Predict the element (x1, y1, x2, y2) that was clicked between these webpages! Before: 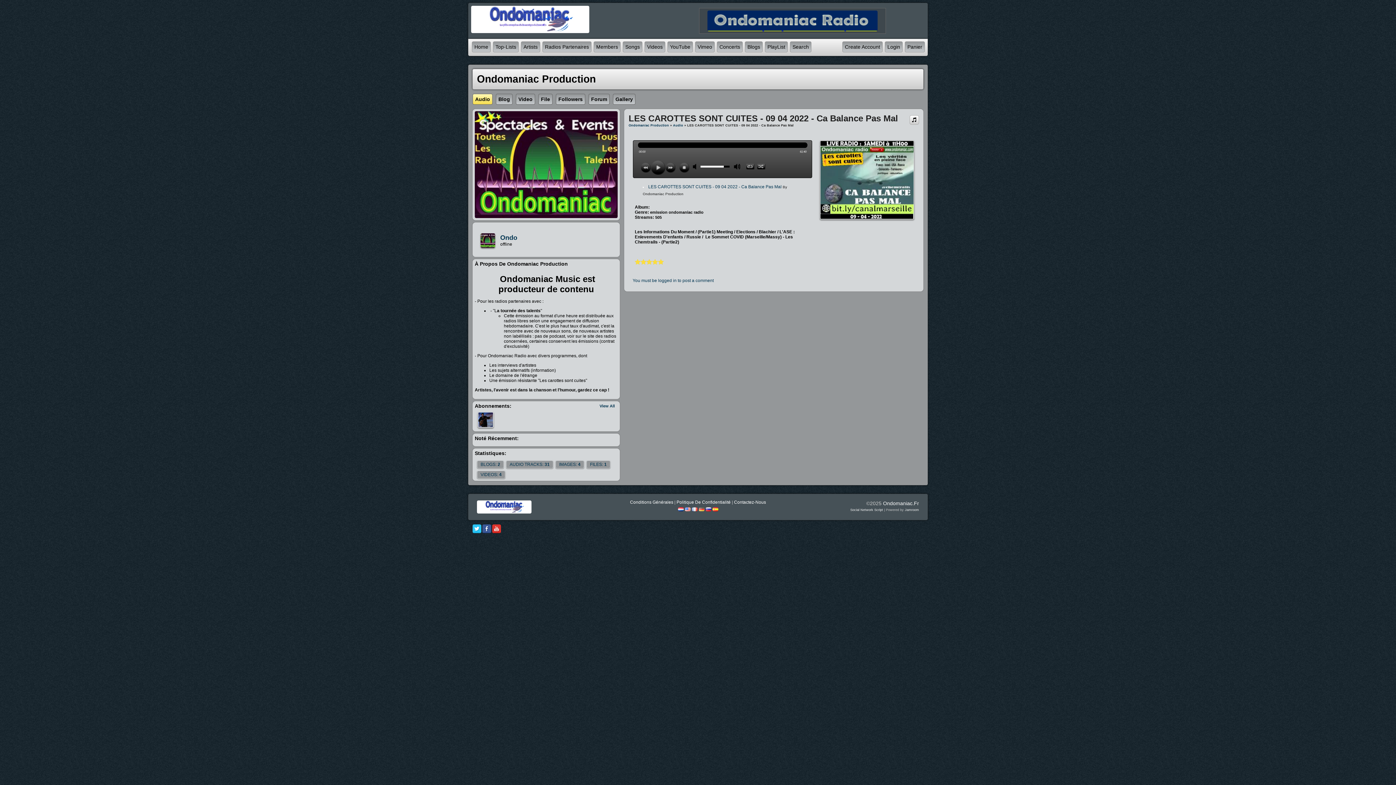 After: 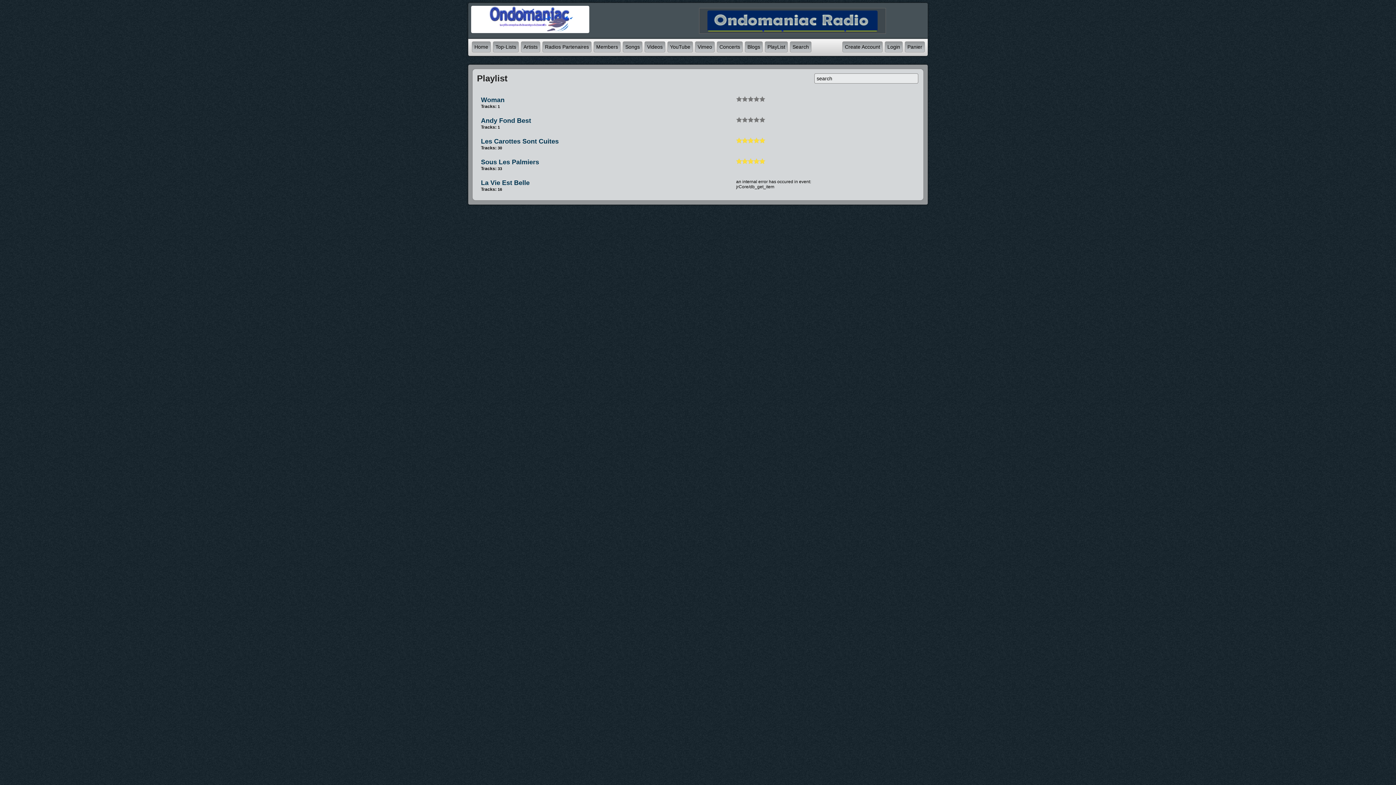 Action: bbox: (767, 44, 785, 49) label: PlayList